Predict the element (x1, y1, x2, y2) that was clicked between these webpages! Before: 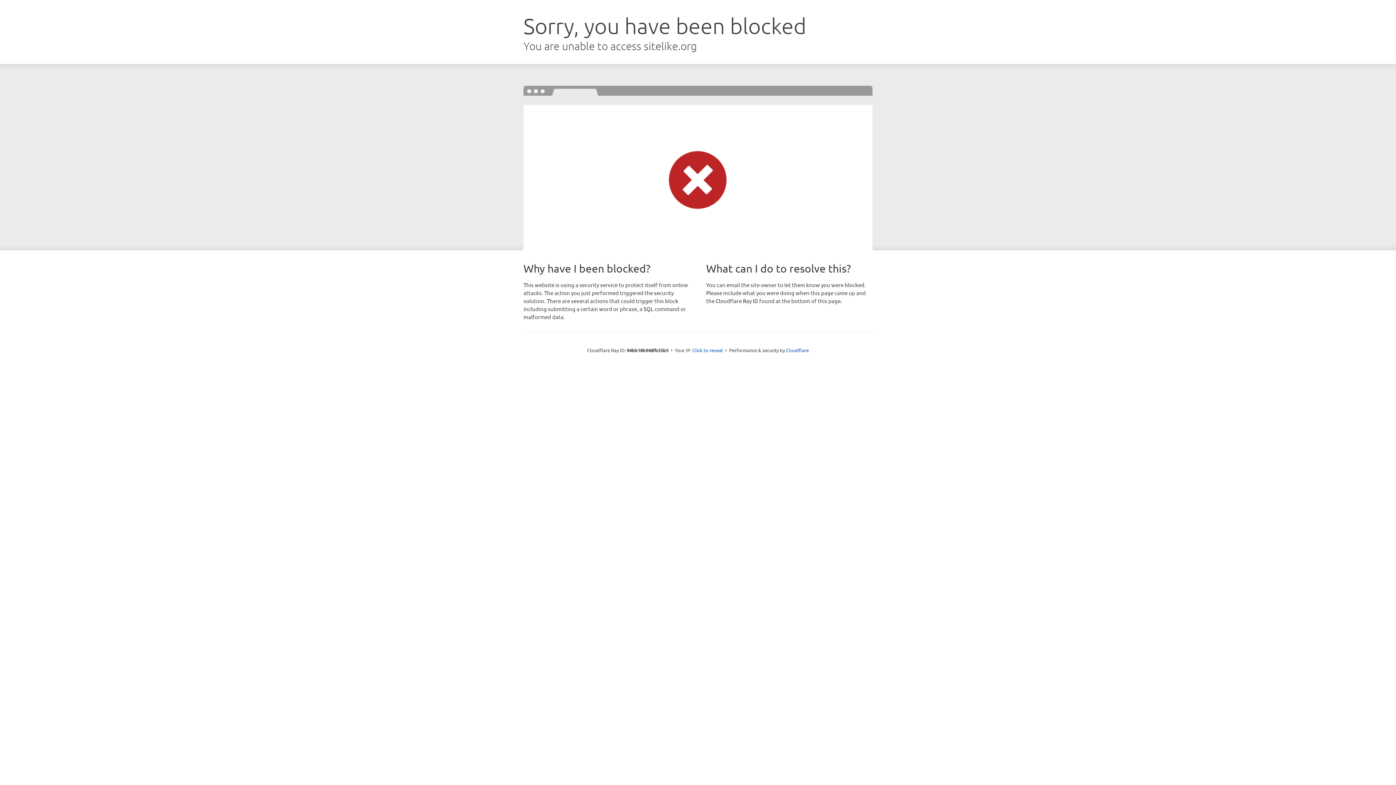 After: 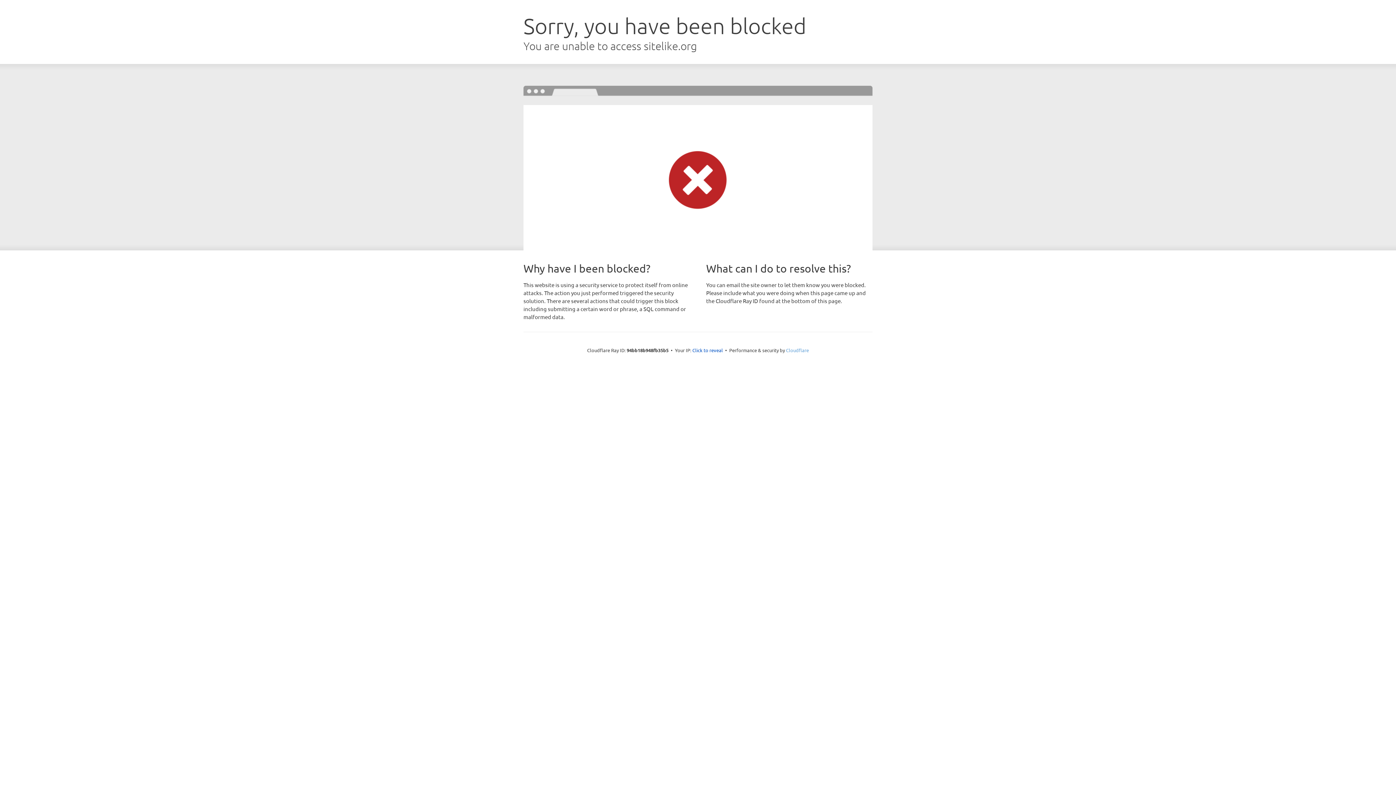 Action: label: Cloudflare bbox: (786, 347, 809, 353)